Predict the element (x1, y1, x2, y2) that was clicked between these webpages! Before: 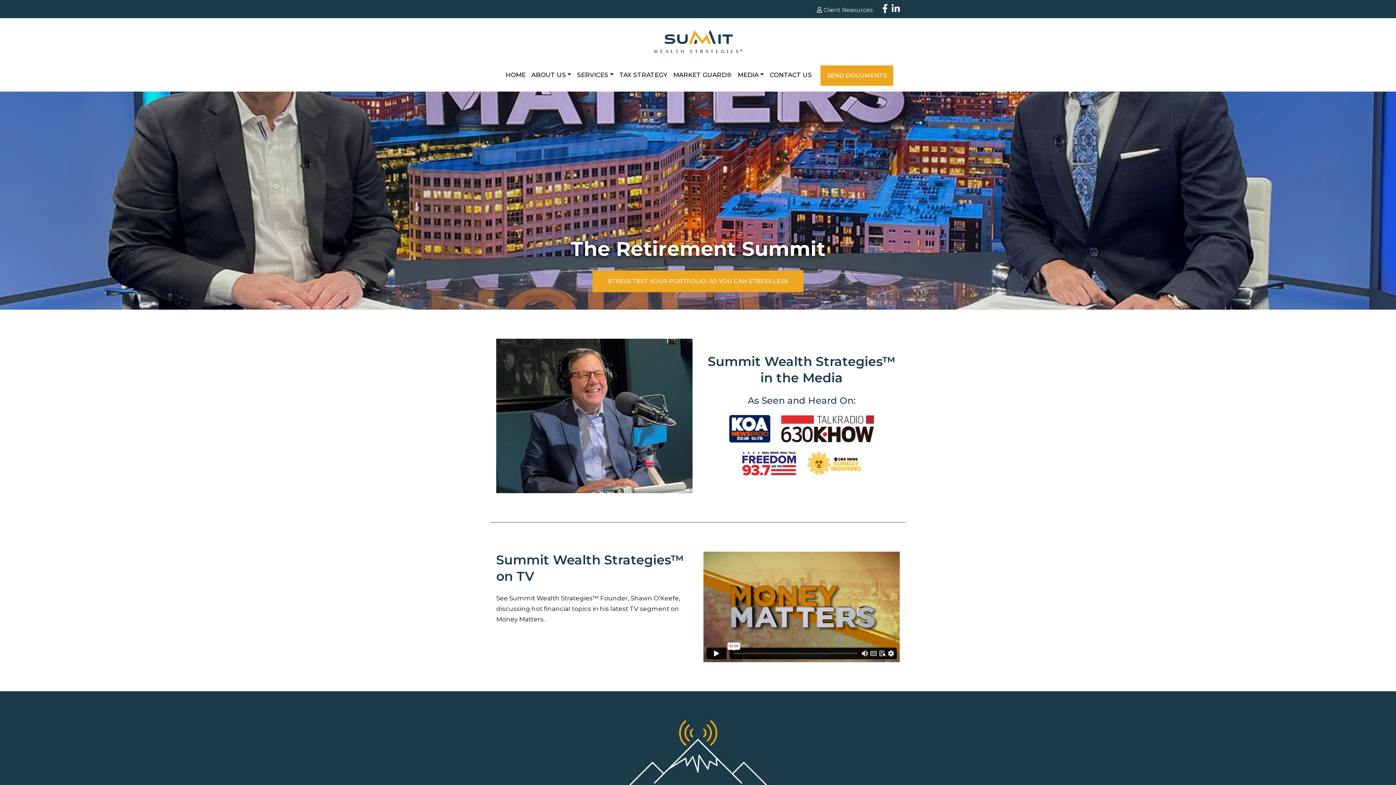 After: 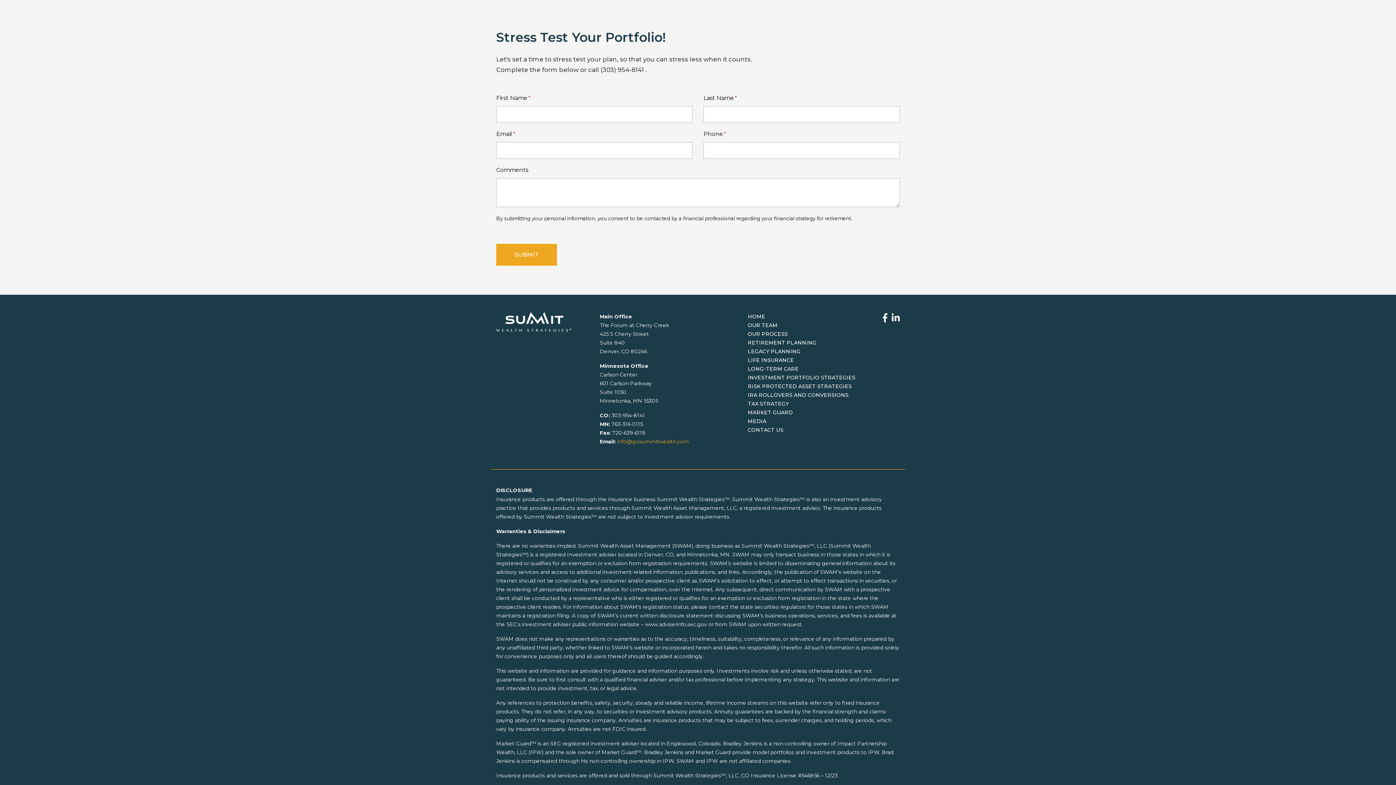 Action: bbox: (592, 270, 803, 292) label: STRESS TEST YOUR PORTFOLIO, SO YOU CAN STRESS LESS